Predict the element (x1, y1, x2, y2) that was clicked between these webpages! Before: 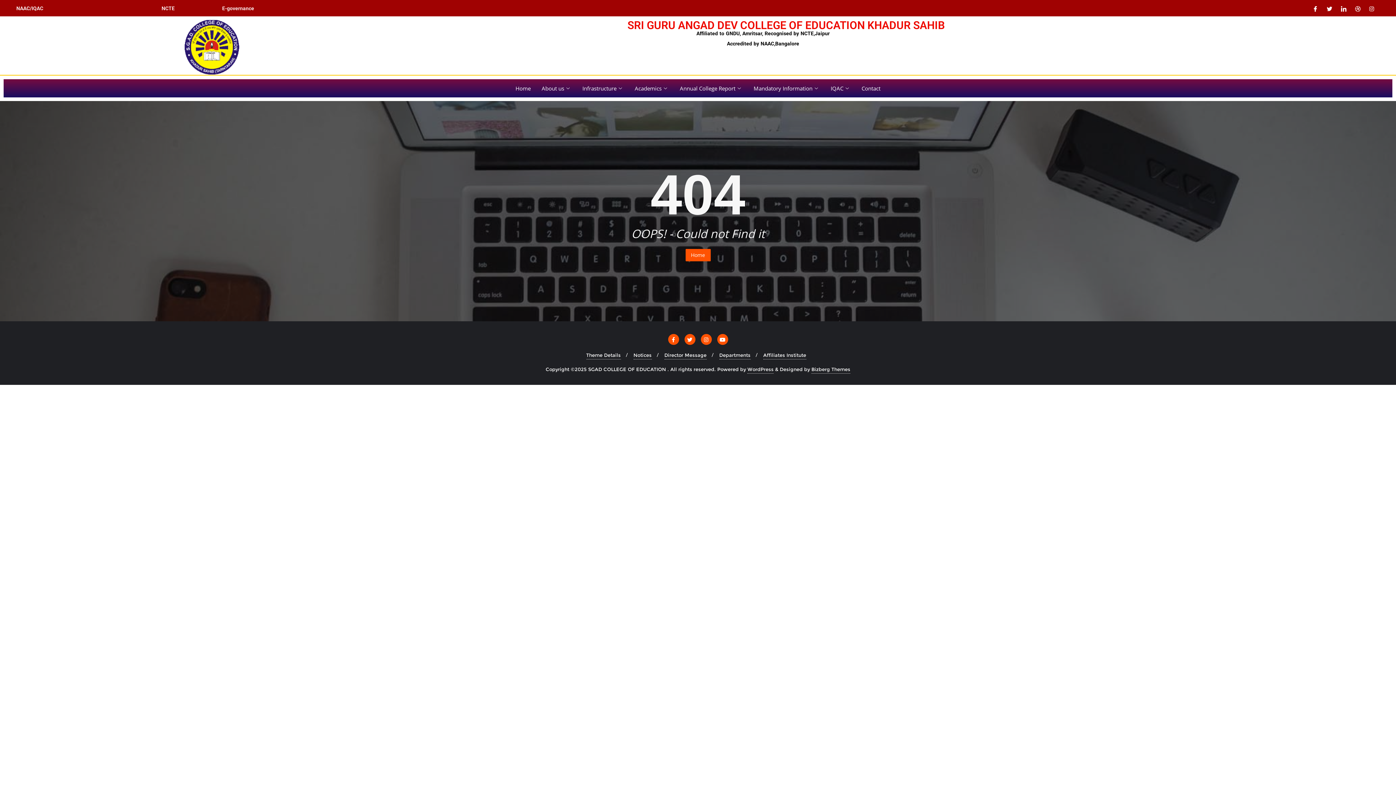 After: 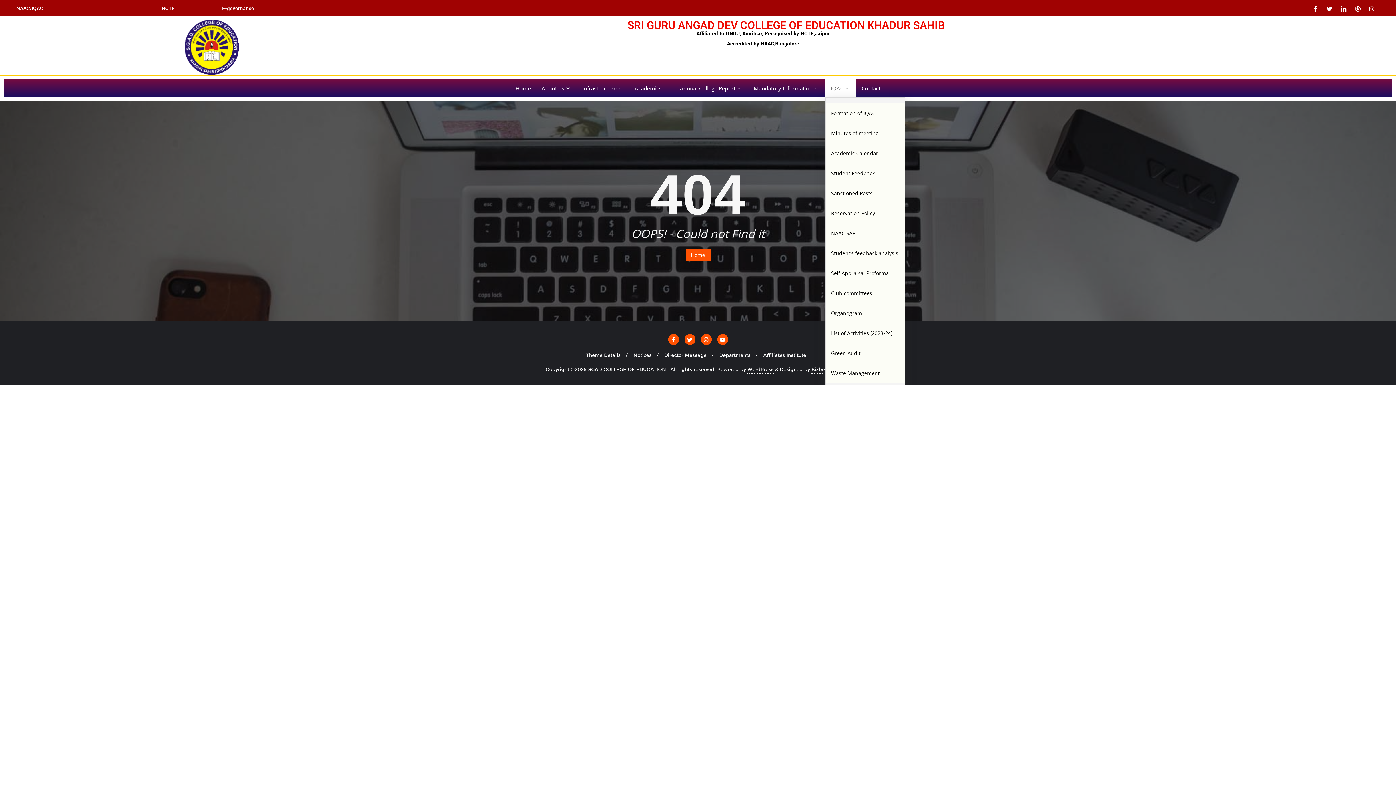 Action: label: IQAC bbox: (825, 79, 856, 97)